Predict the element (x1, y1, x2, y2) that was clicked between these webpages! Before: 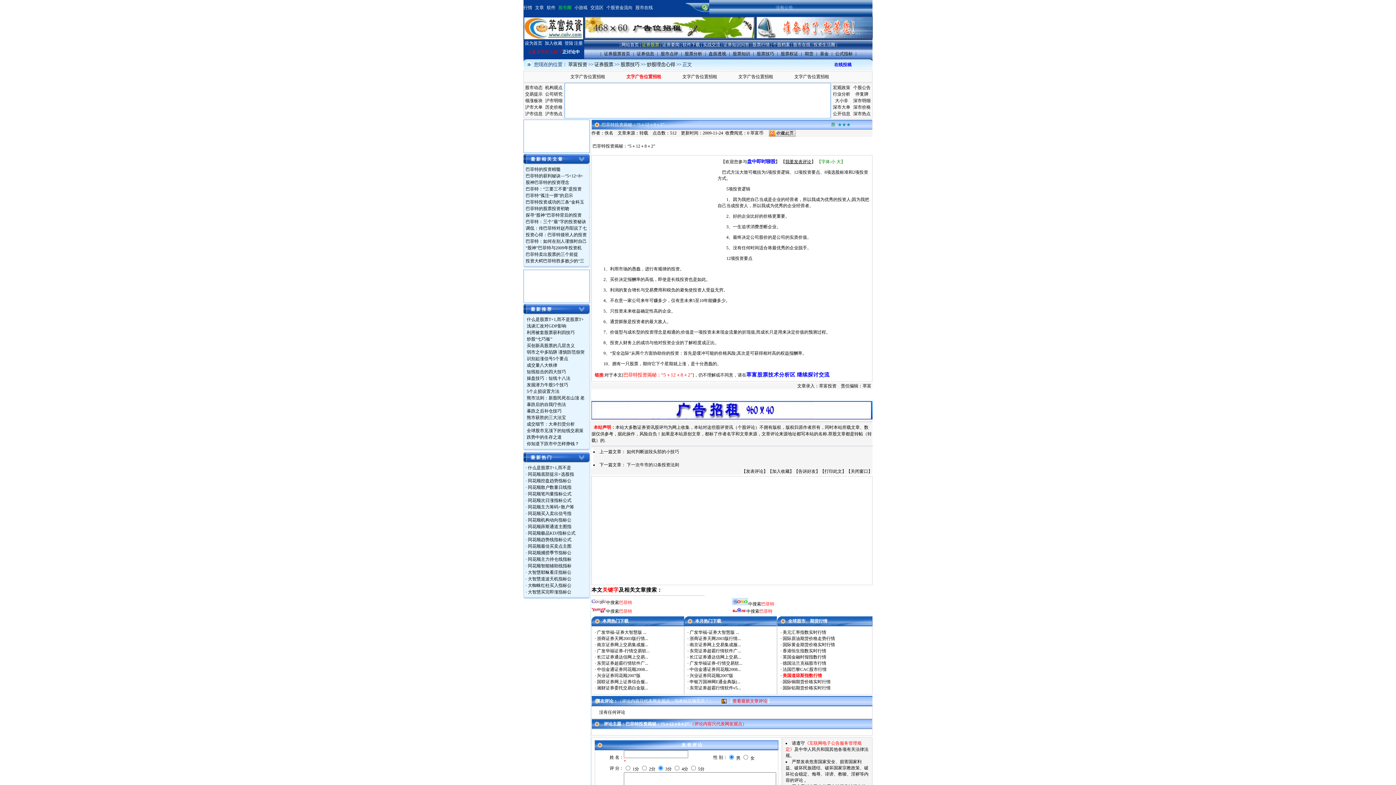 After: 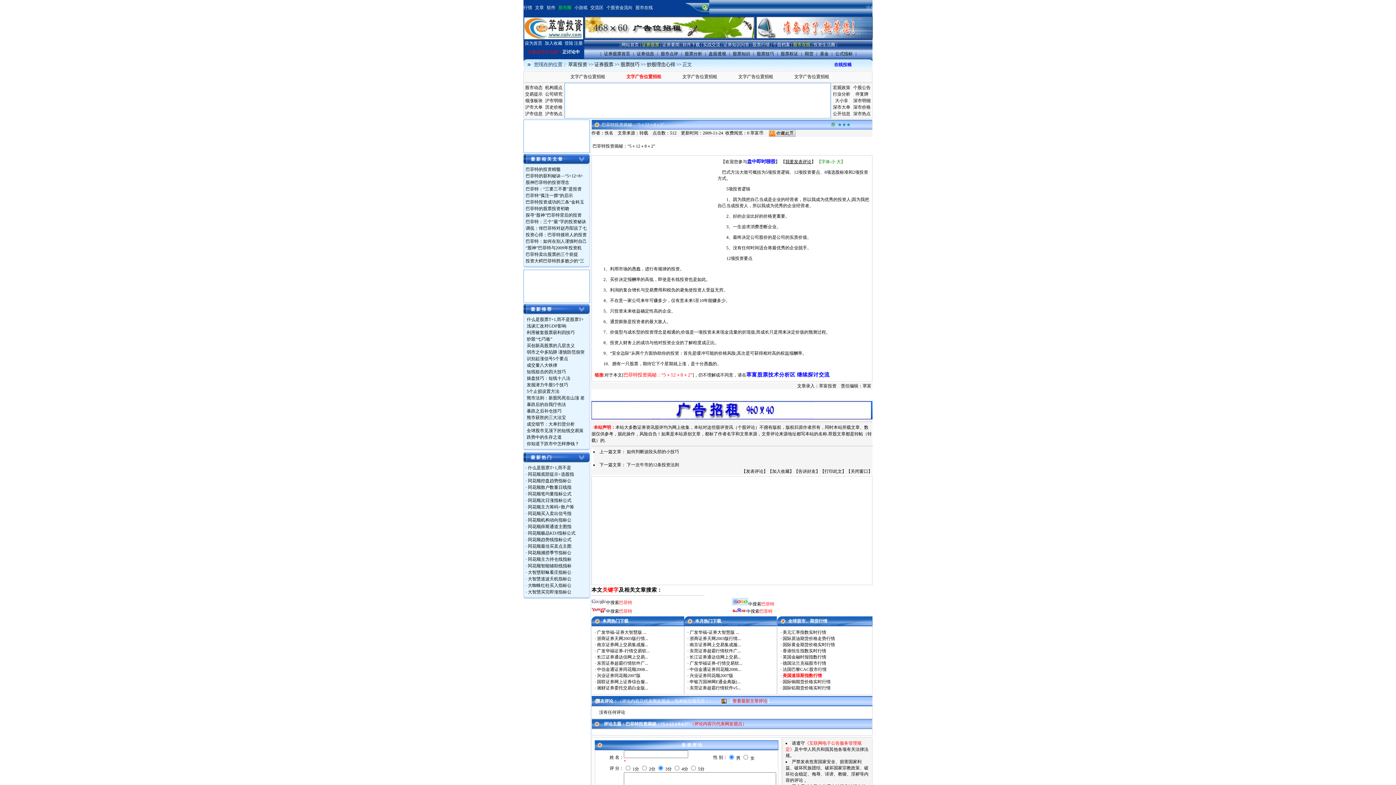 Action: bbox: (793, 42, 810, 47) label: 股市在线